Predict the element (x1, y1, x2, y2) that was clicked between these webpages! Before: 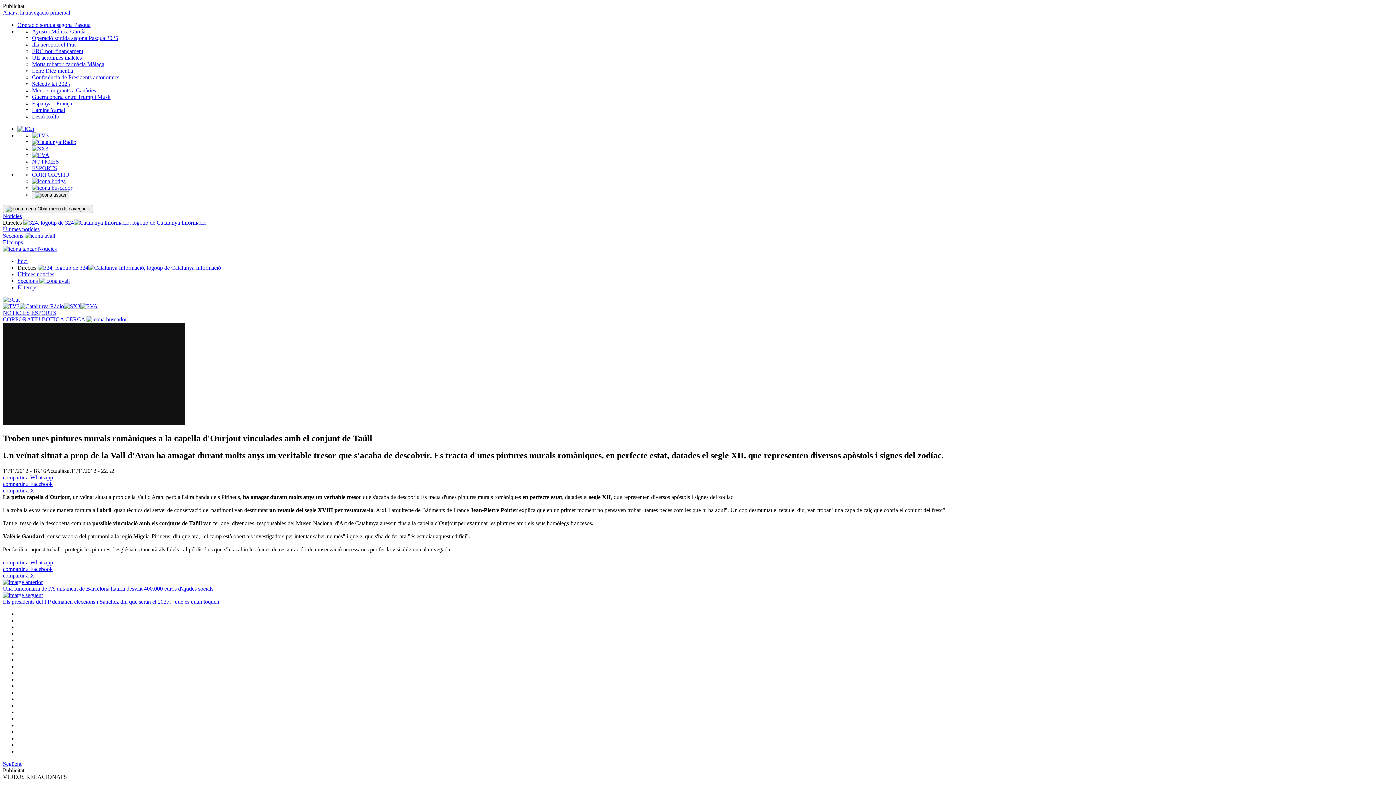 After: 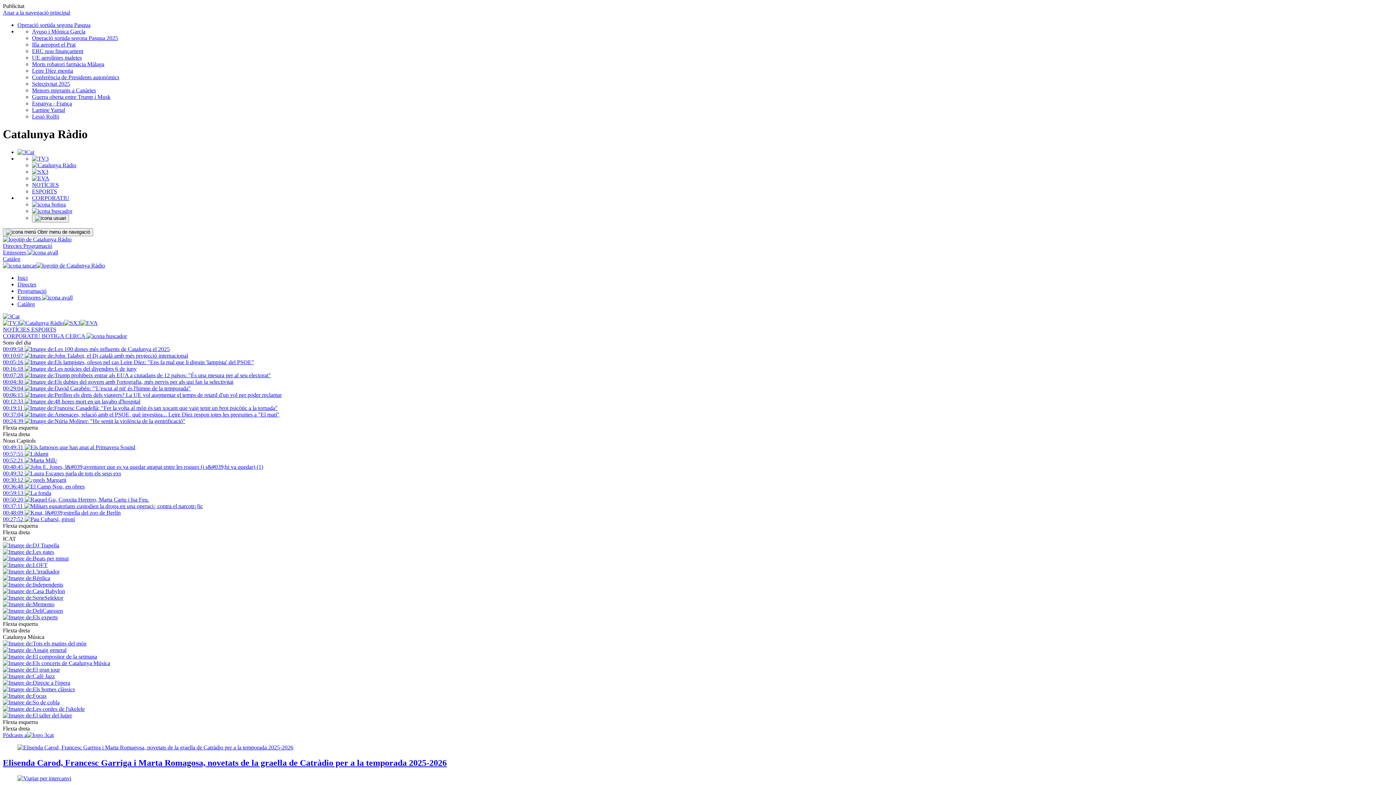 Action: bbox: (19, 303, 64, 309)